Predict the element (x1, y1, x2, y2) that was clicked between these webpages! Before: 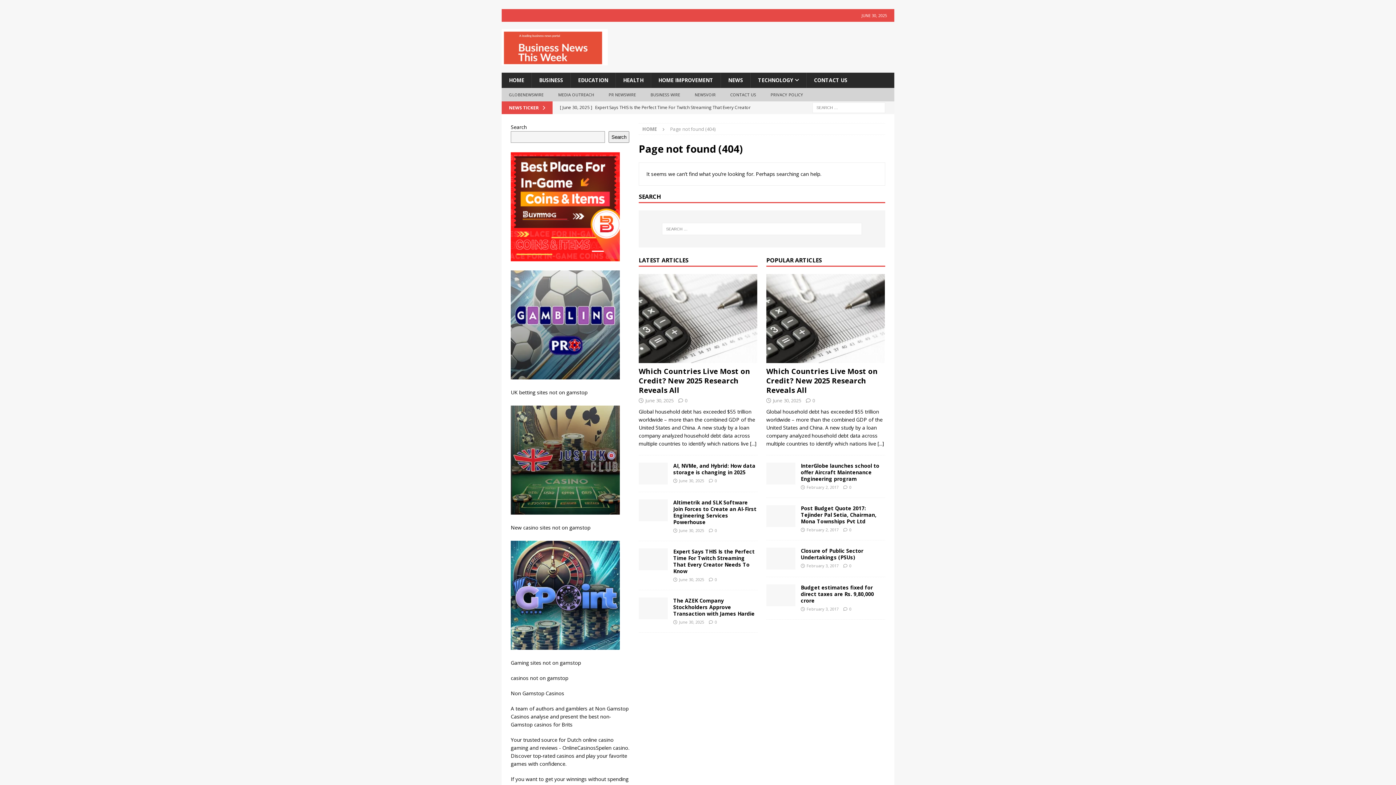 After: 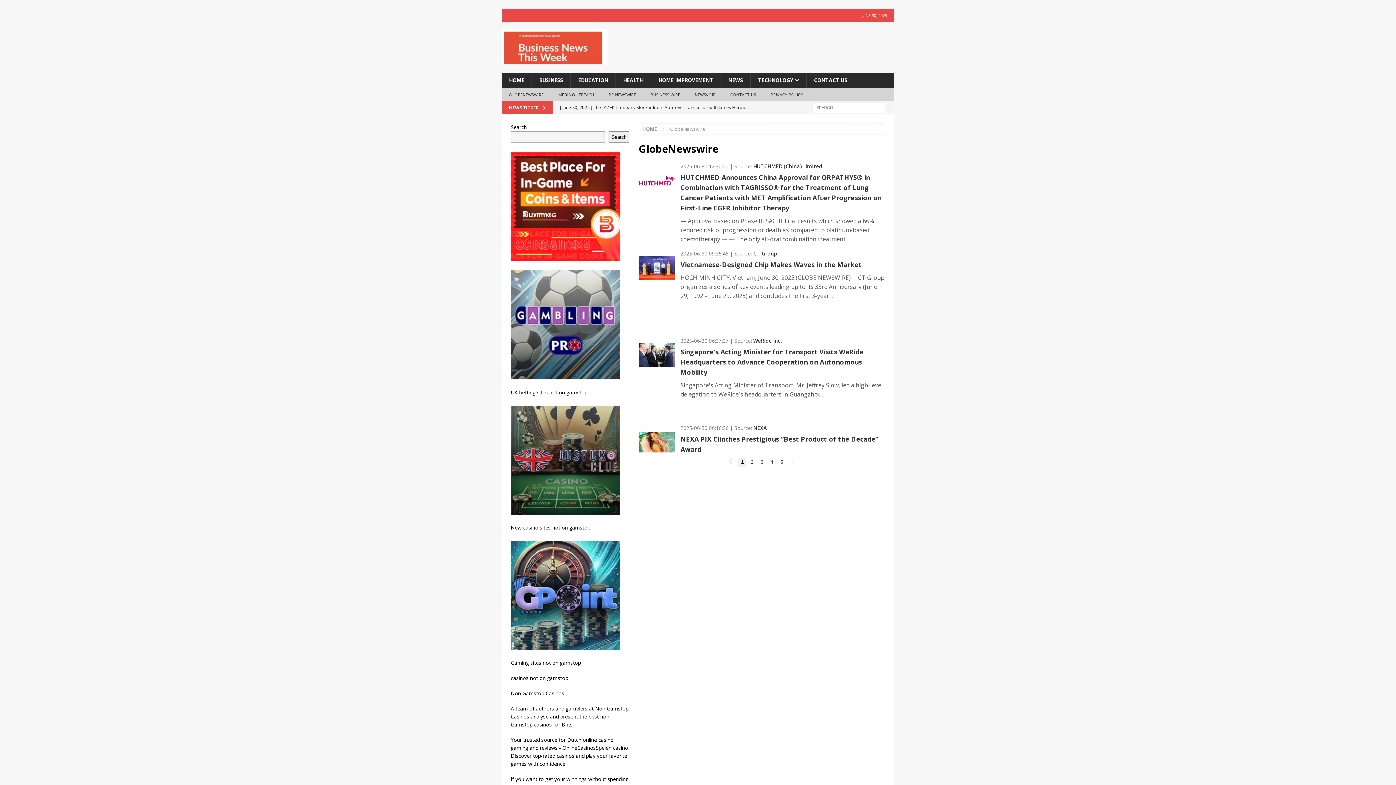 Action: label: GLOBENEWSWIRE bbox: (501, 88, 551, 101)